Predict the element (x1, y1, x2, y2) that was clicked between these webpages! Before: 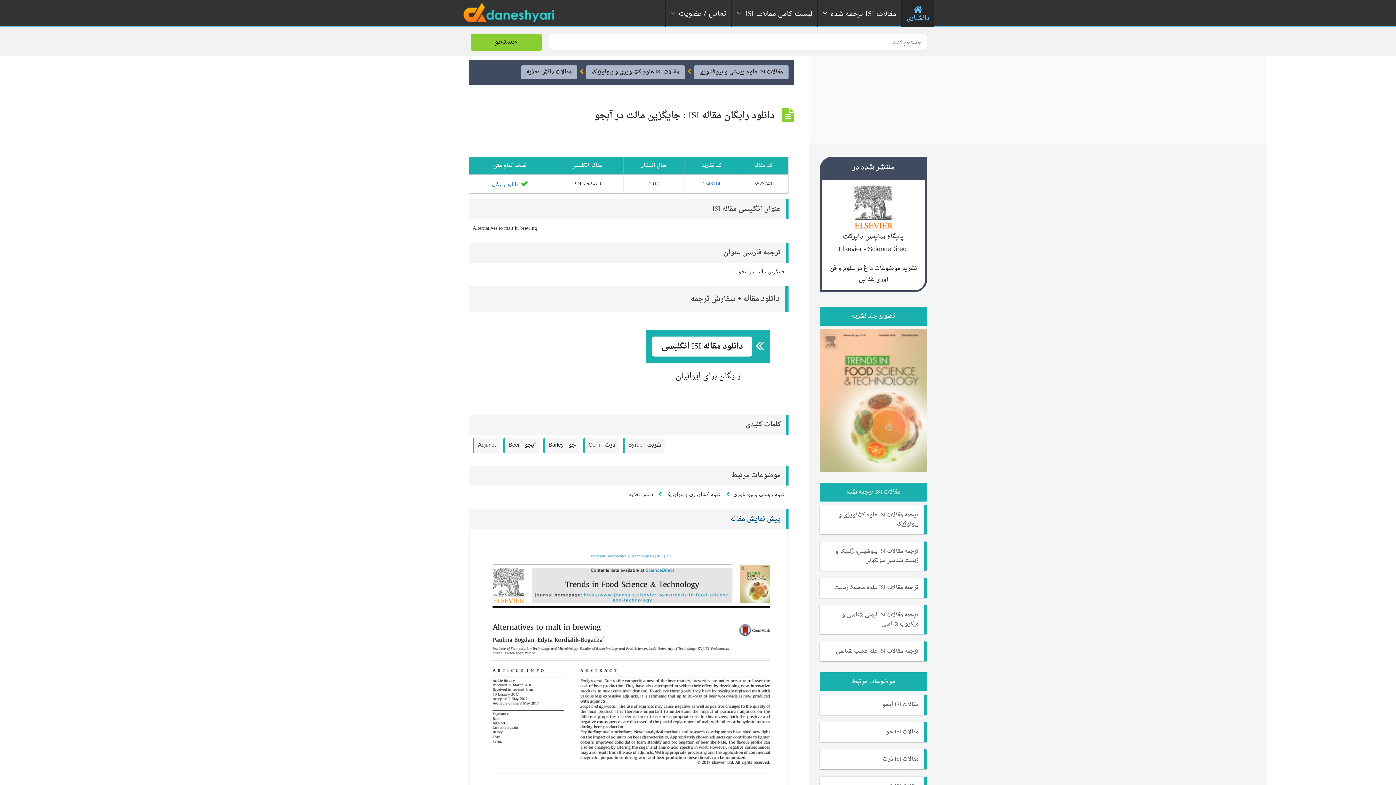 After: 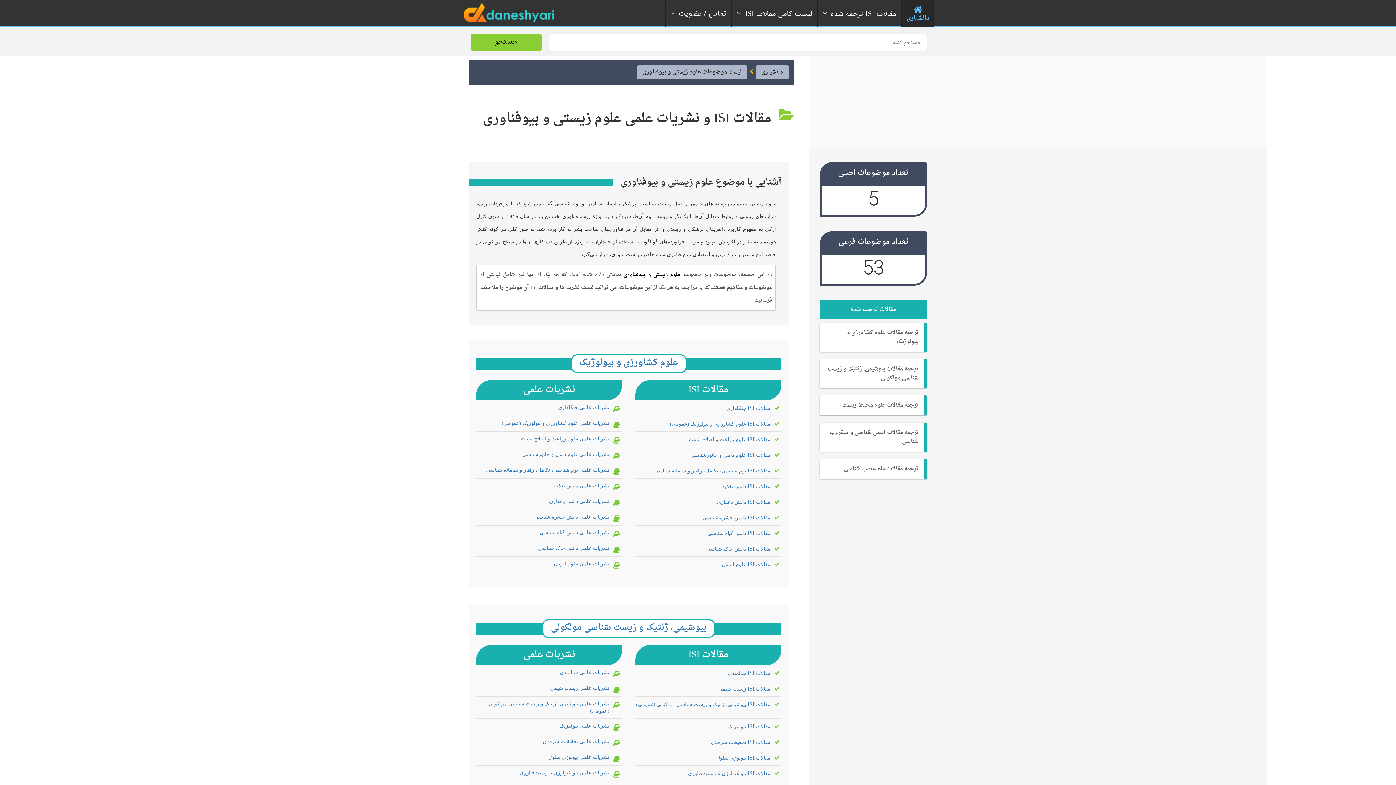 Action: label: مقالات ISI علوم زیستی و بیوفناوری bbox: (694, 65, 788, 79)